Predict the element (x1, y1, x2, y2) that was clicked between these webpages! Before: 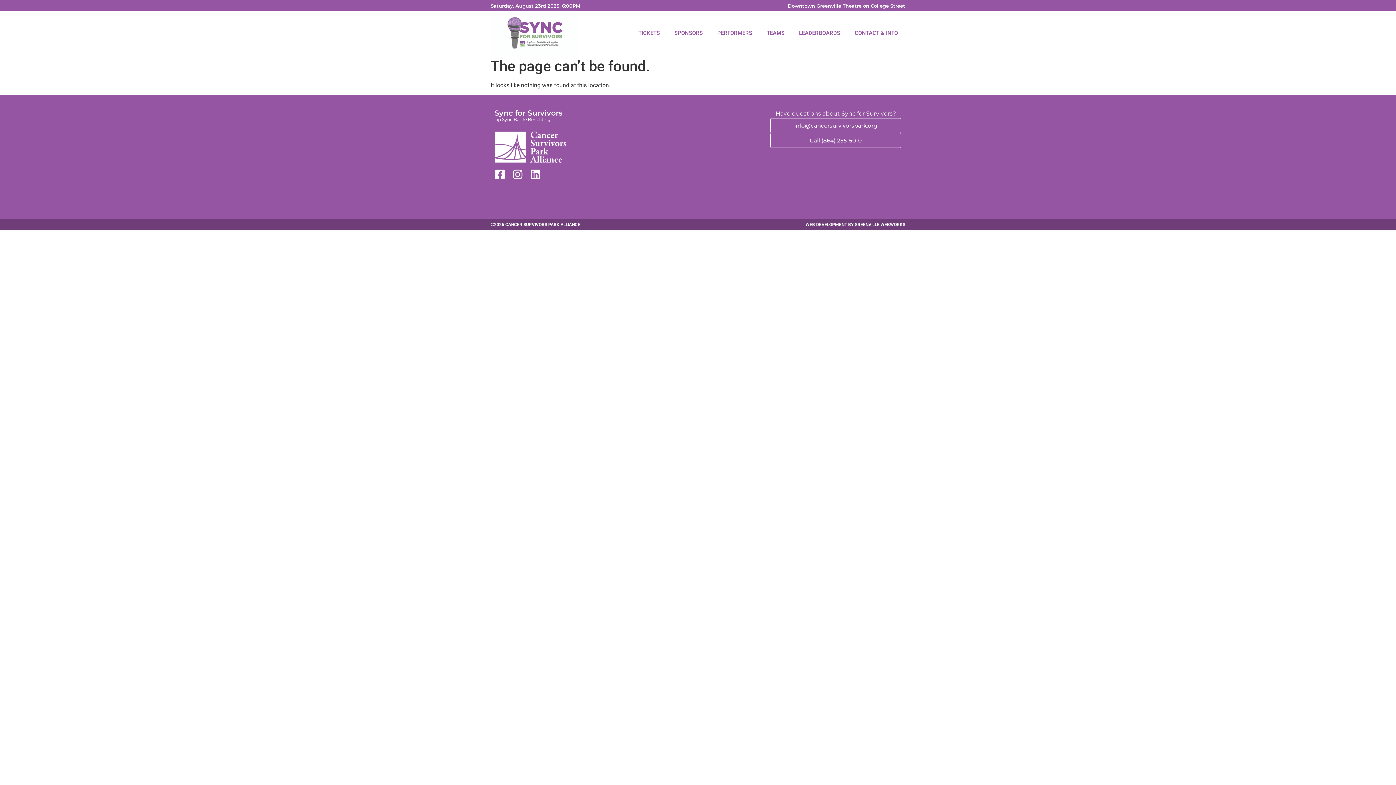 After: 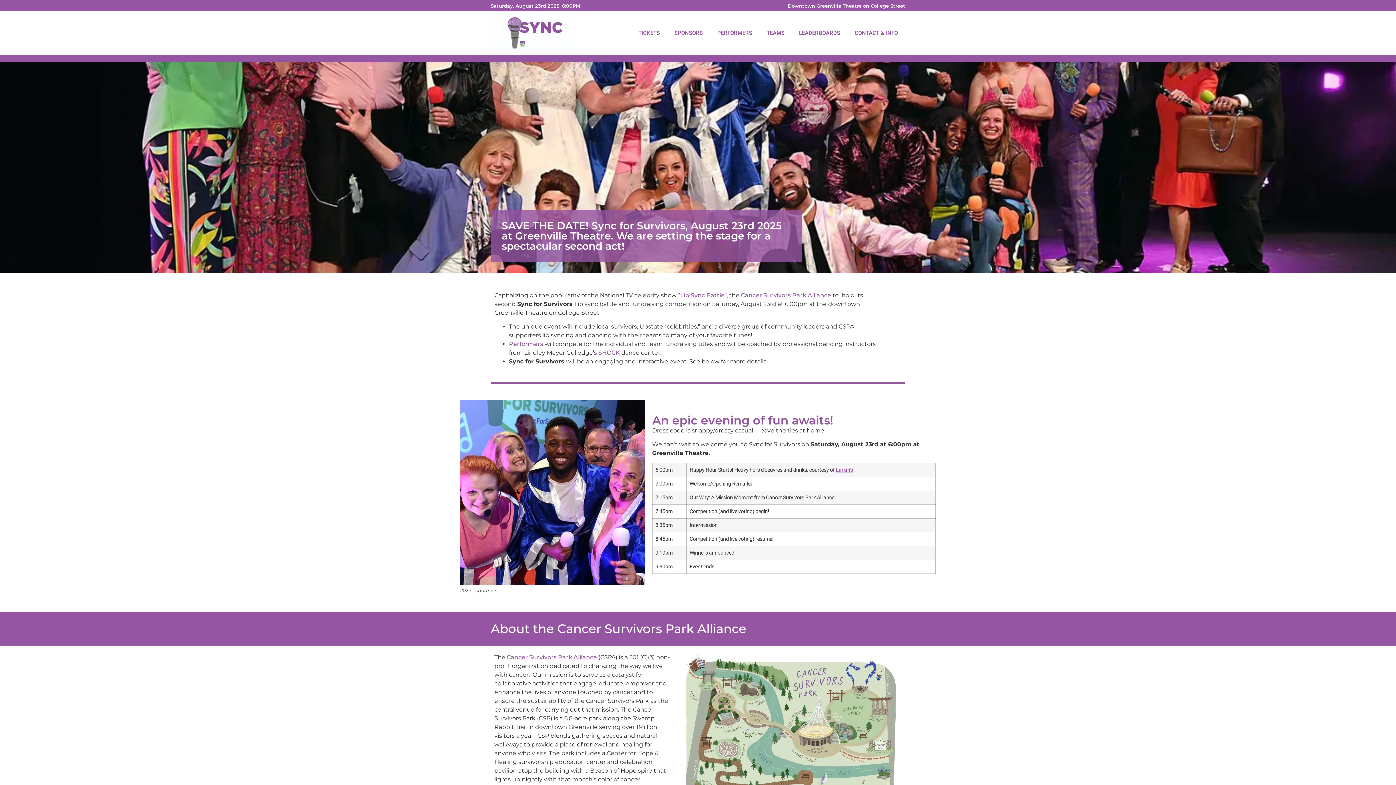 Action: bbox: (490, 11, 578, 54)